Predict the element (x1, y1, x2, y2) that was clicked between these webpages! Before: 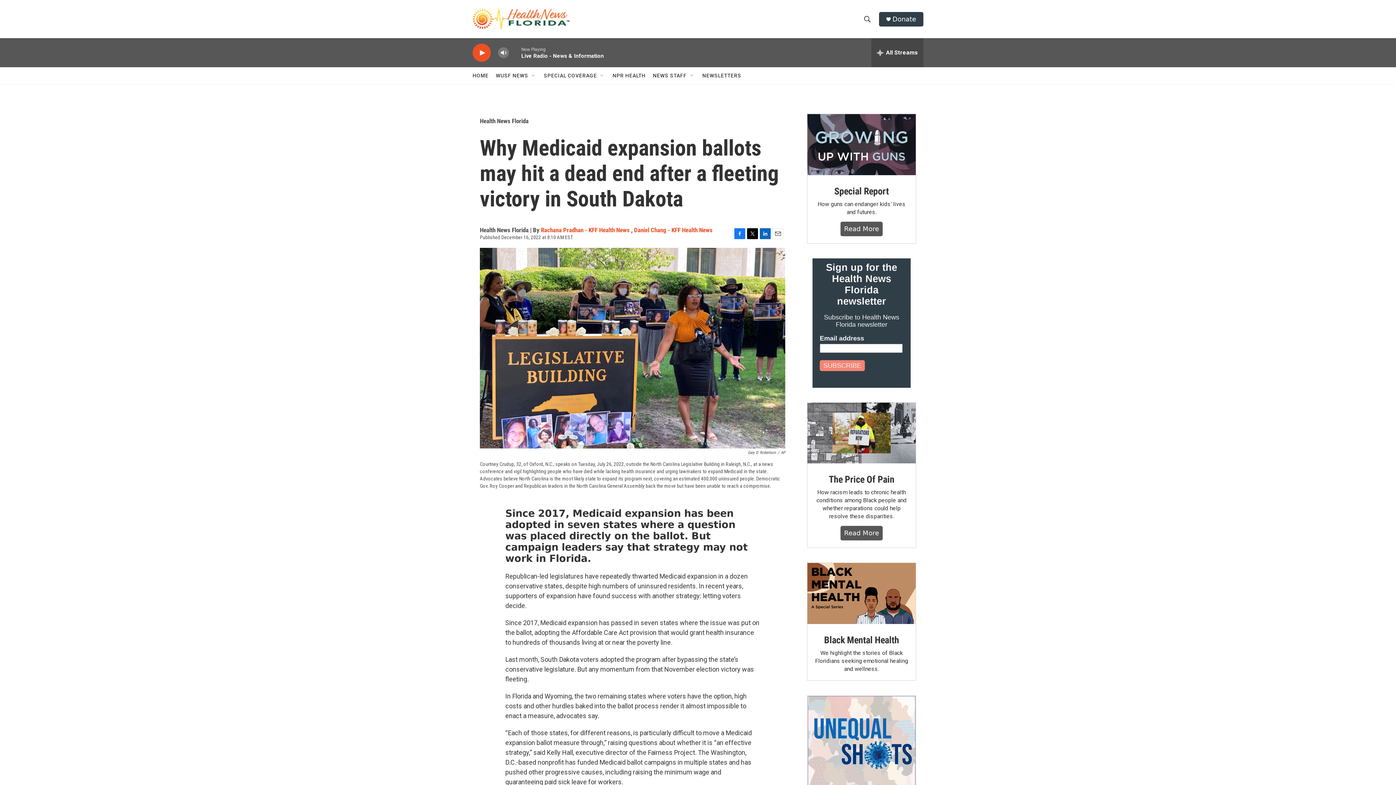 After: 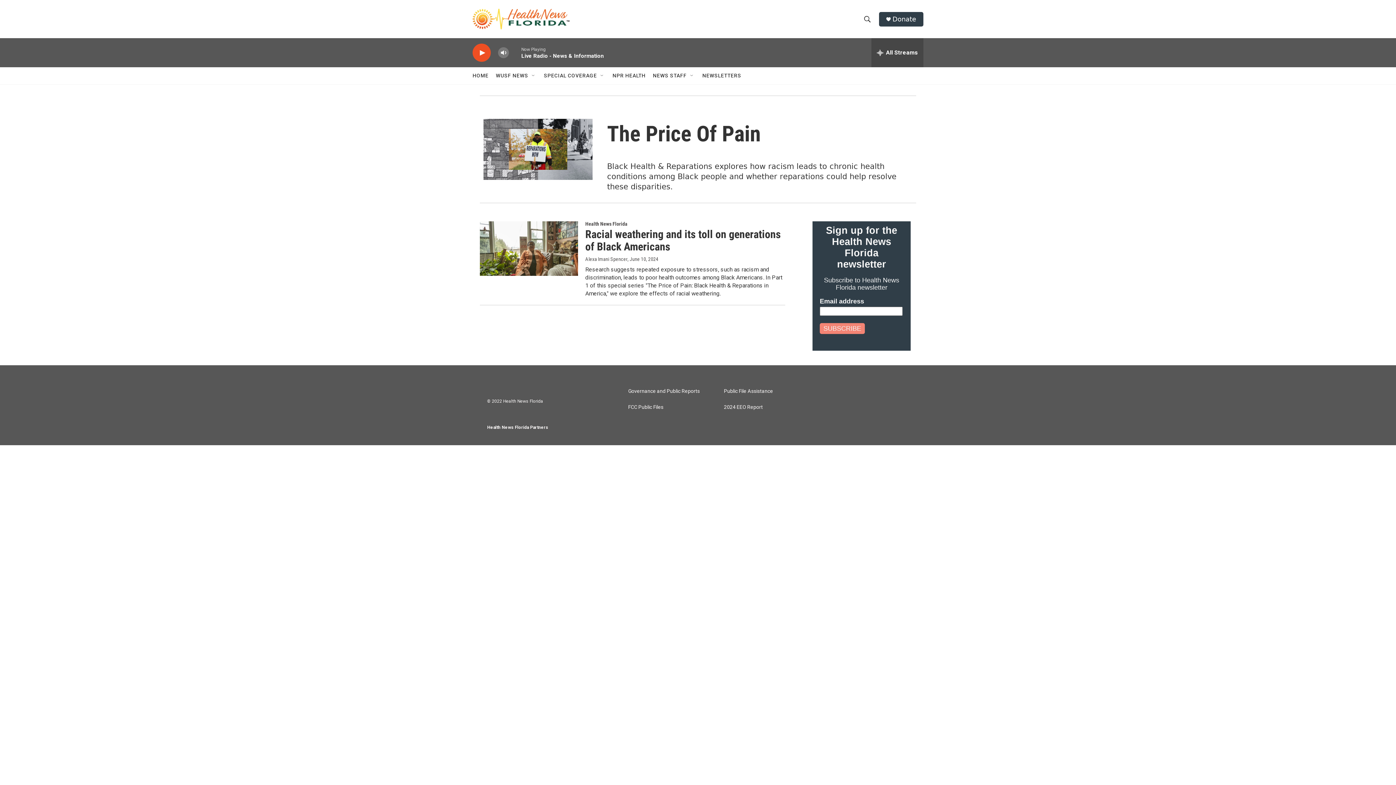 Action: label: Read More bbox: (844, 529, 879, 537)